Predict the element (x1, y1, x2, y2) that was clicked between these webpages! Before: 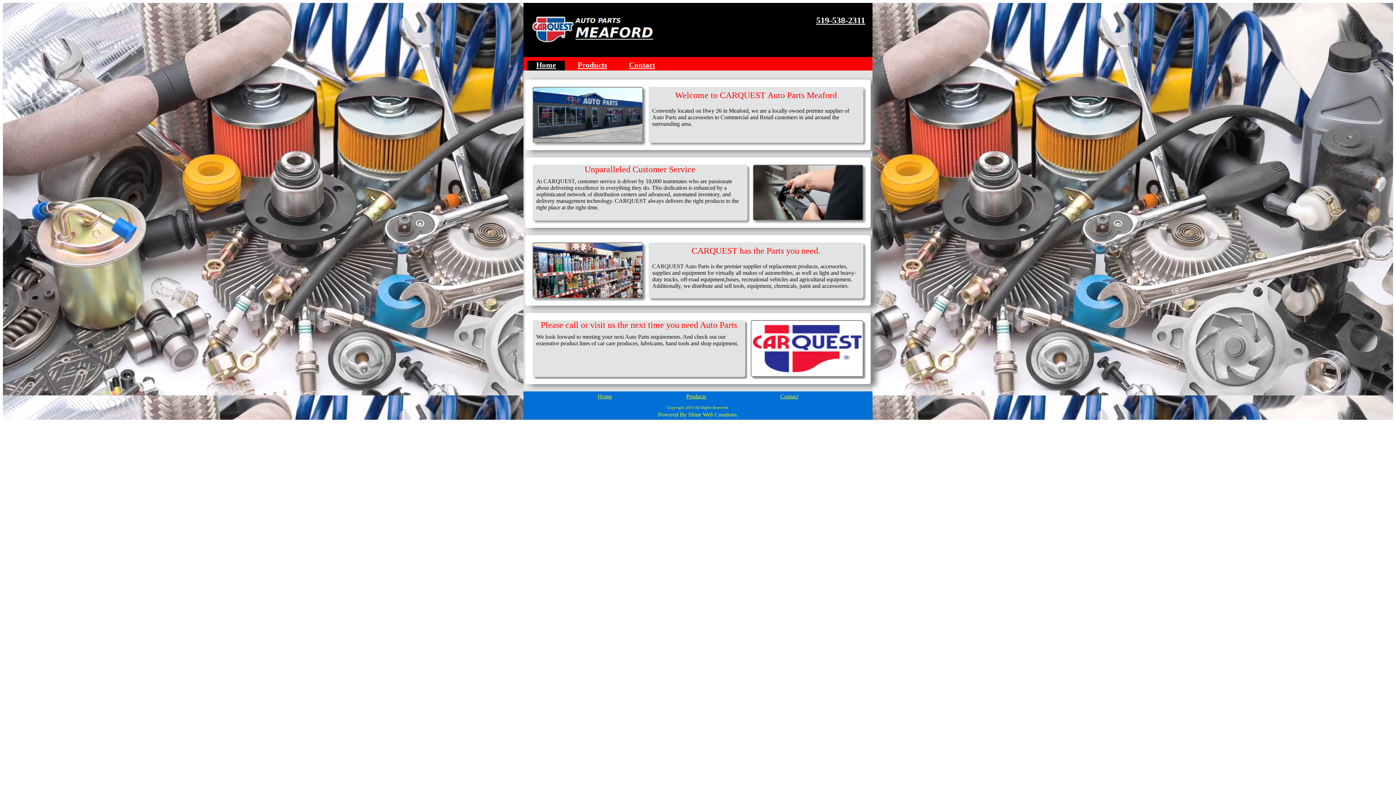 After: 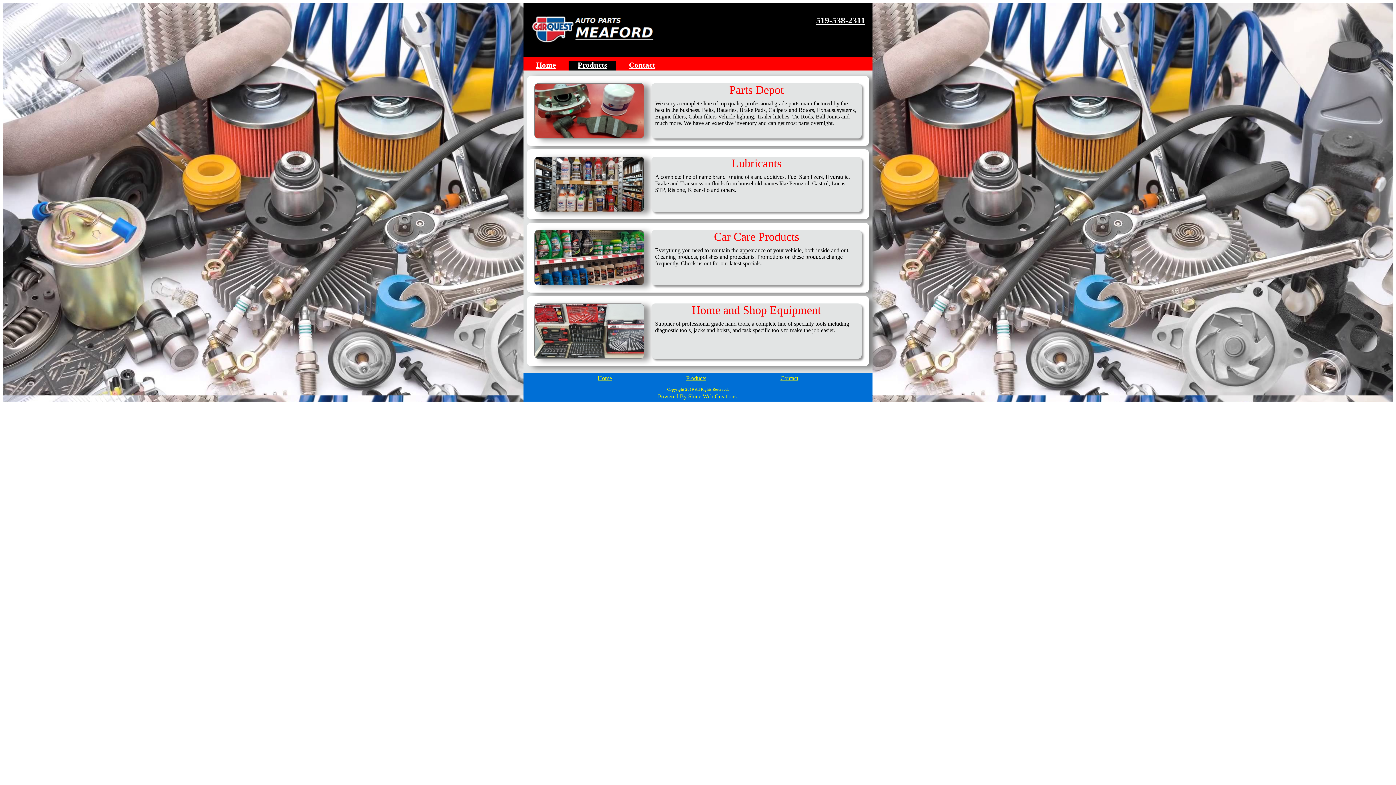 Action: bbox: (686, 393, 706, 400) label: Products